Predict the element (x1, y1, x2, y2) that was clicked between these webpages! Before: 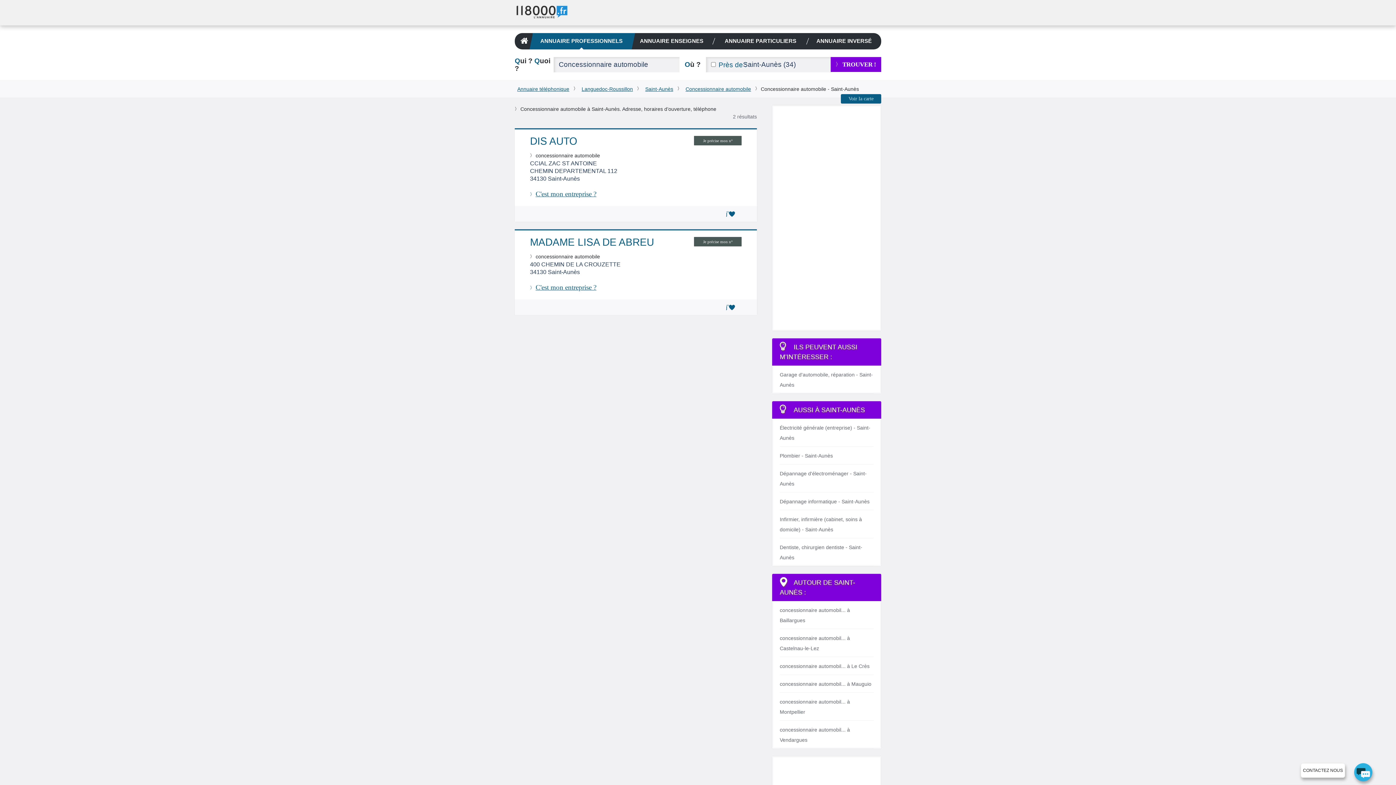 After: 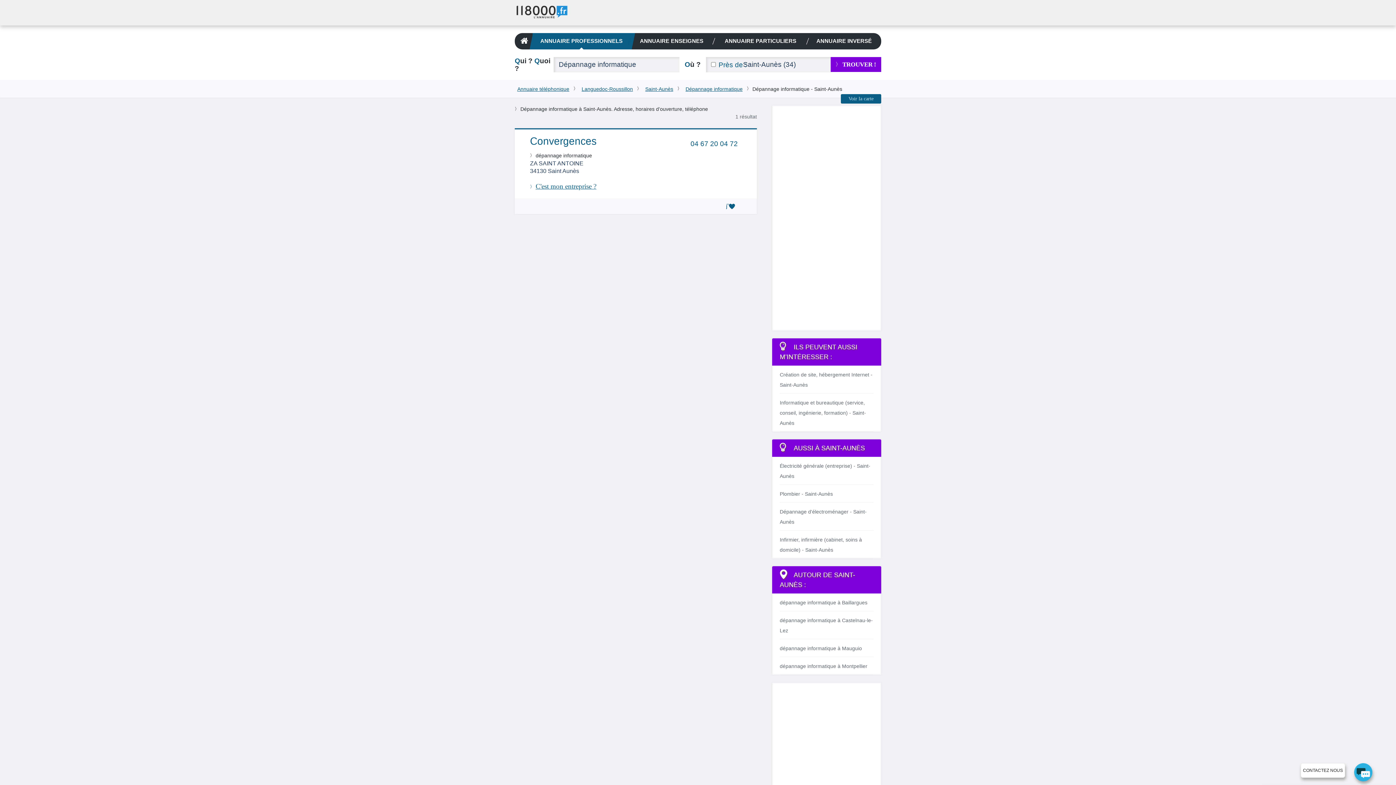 Action: bbox: (772, 492, 881, 510) label: Dépannage informatique - Saint-Aunès